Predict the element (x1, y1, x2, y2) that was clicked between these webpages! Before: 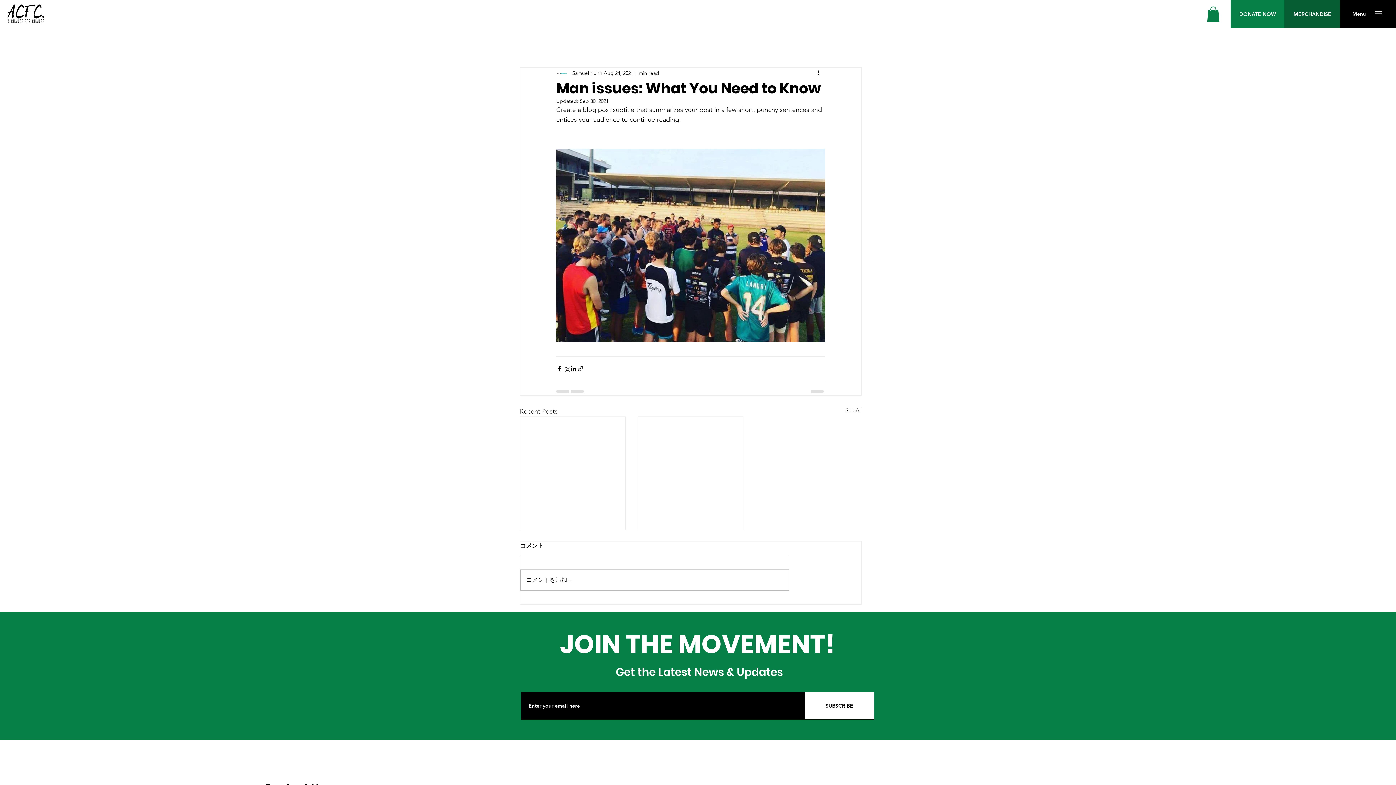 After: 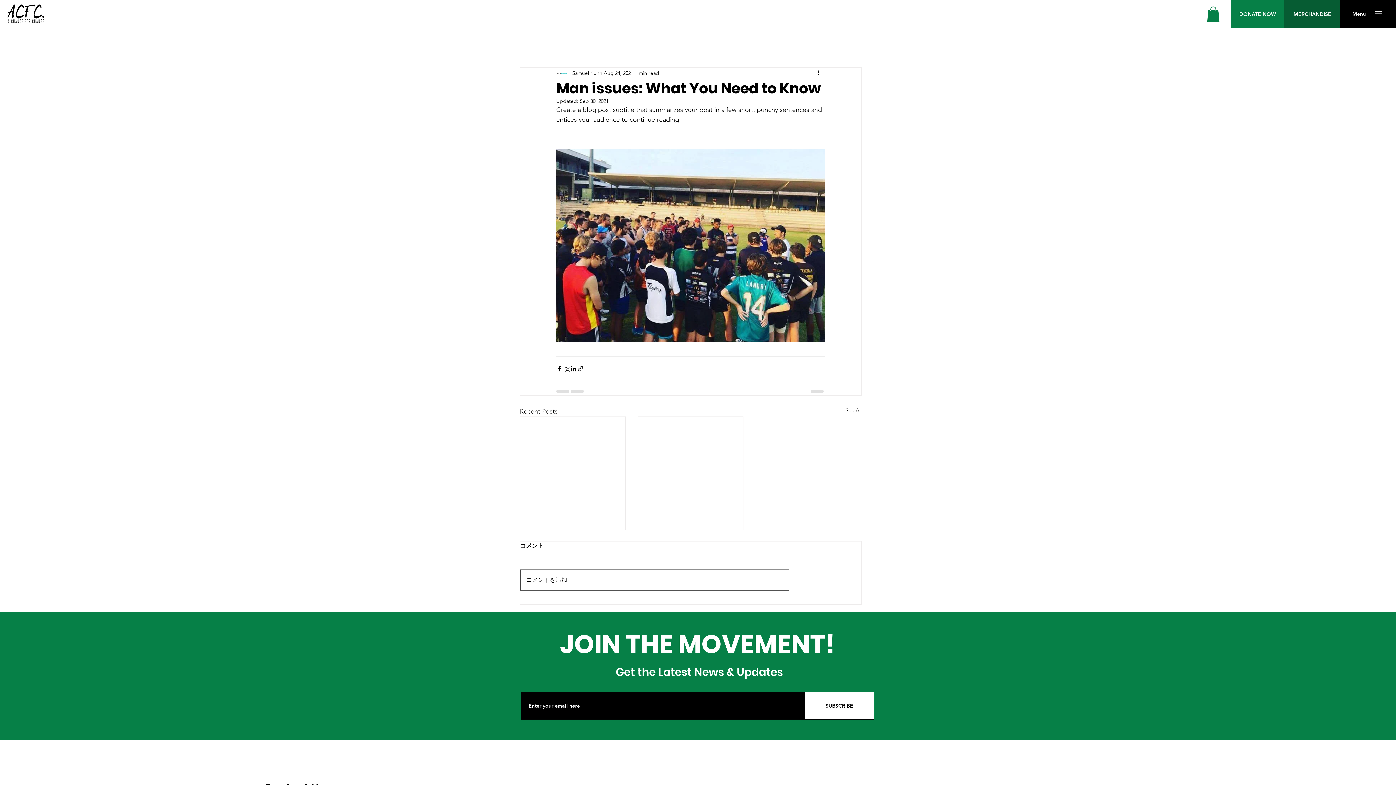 Action: bbox: (520, 570, 789, 590) label: コメントを追加…